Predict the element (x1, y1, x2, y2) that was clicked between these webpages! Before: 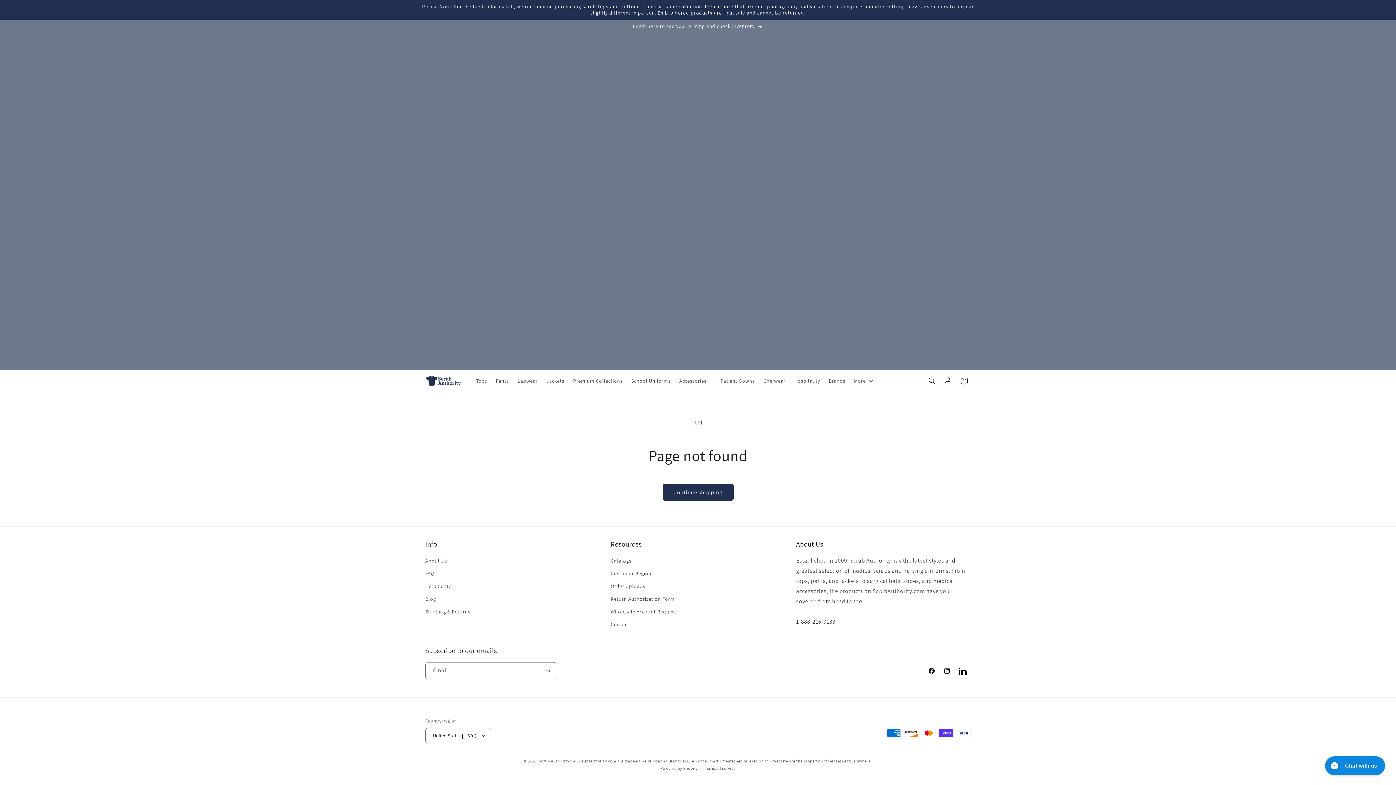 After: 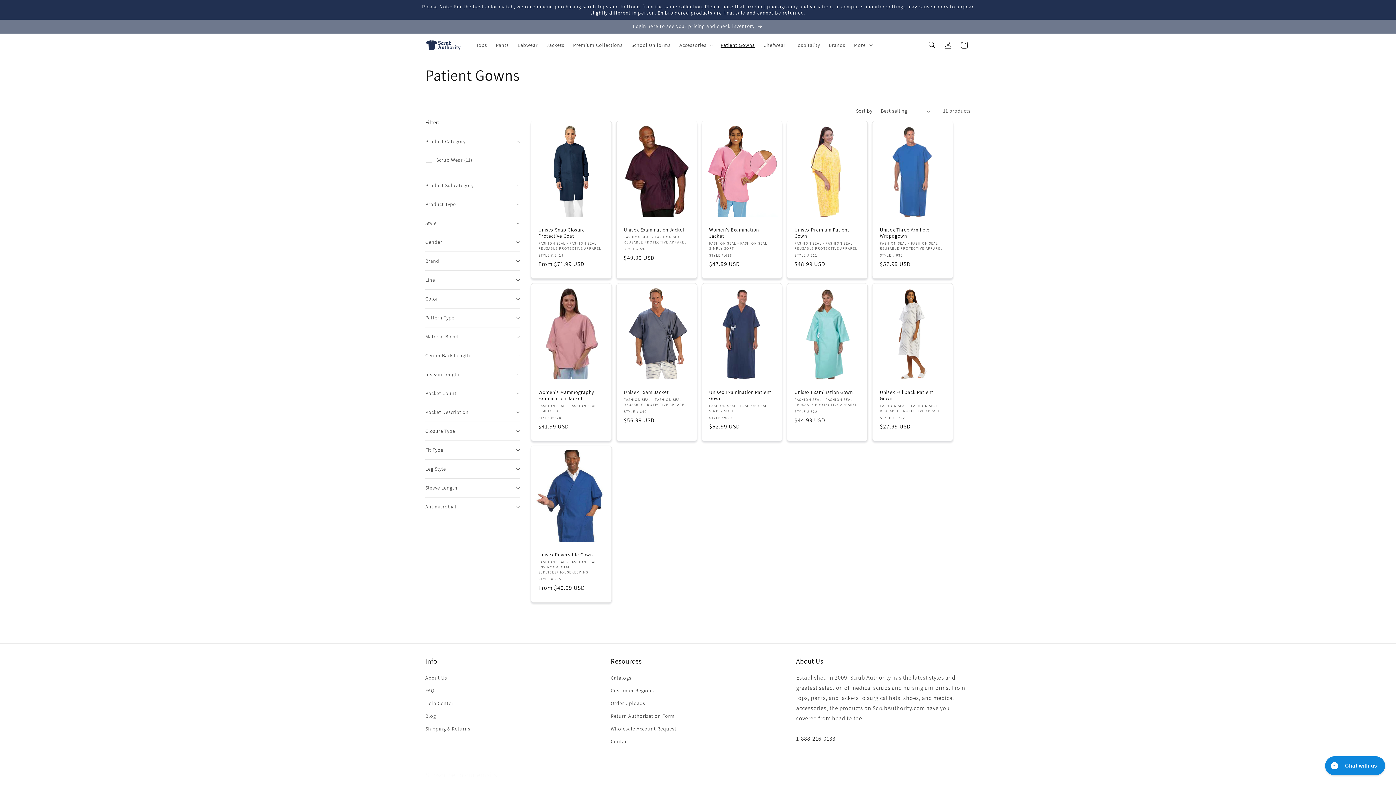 Action: label: Patient Gowns bbox: (716, 373, 759, 388)